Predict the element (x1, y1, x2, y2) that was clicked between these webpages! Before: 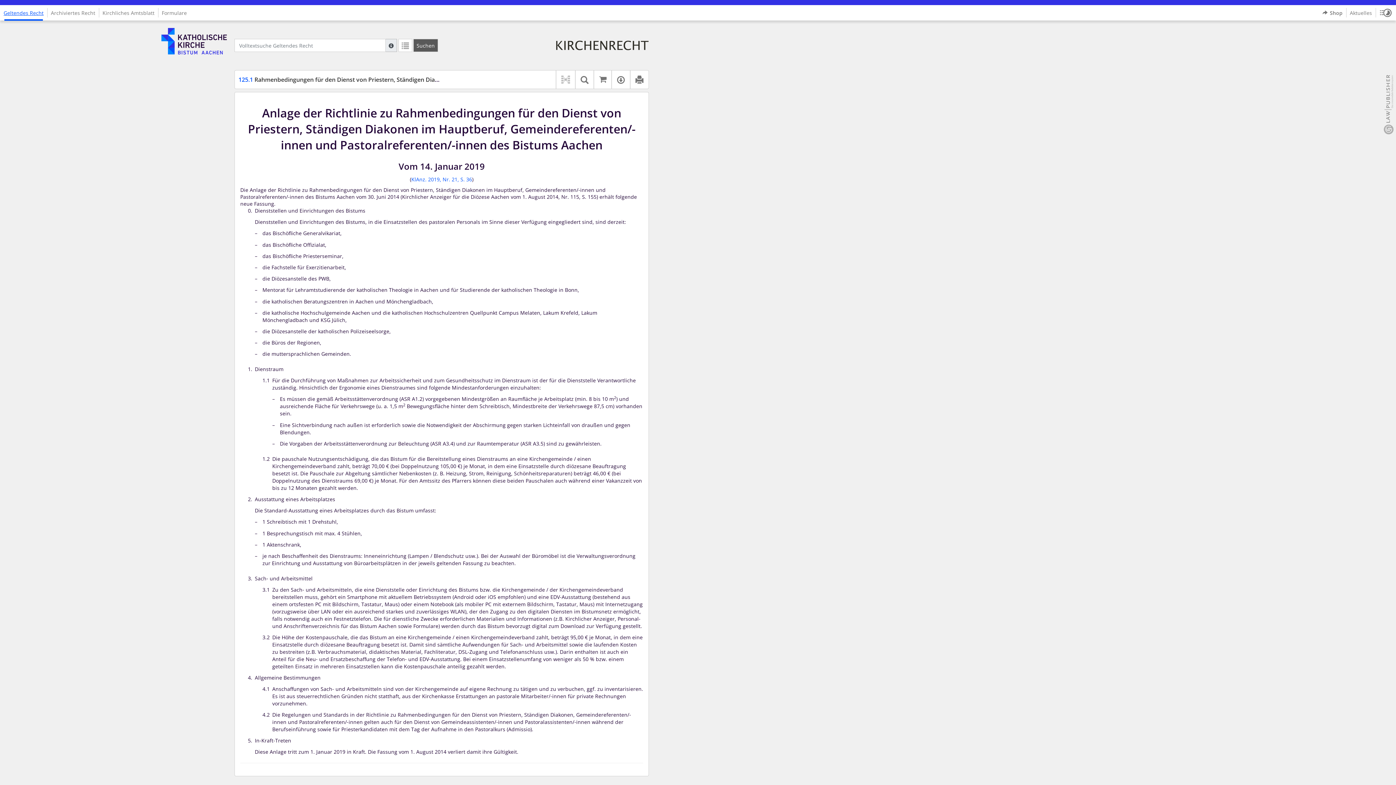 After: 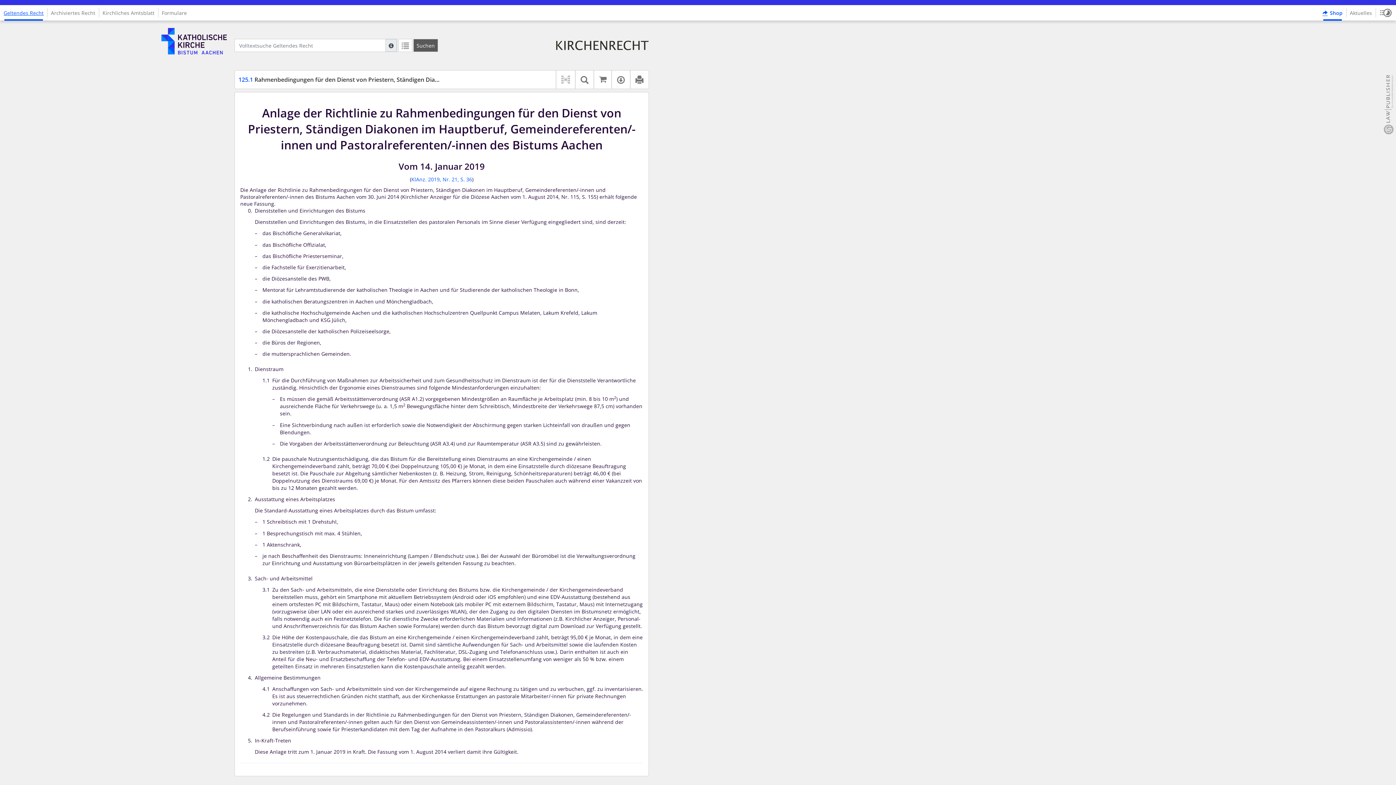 Action: bbox: (1319, 5, 1346, 20) label: Shop